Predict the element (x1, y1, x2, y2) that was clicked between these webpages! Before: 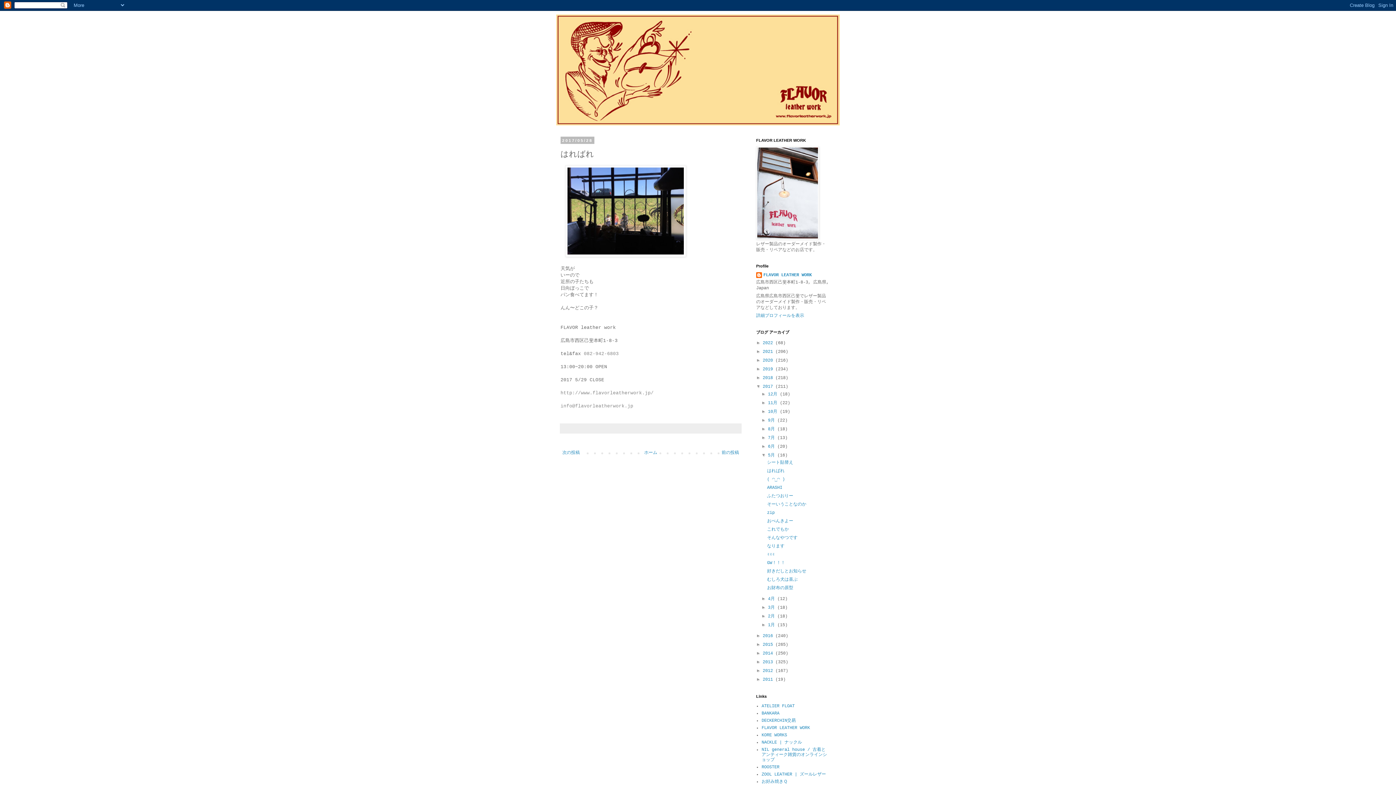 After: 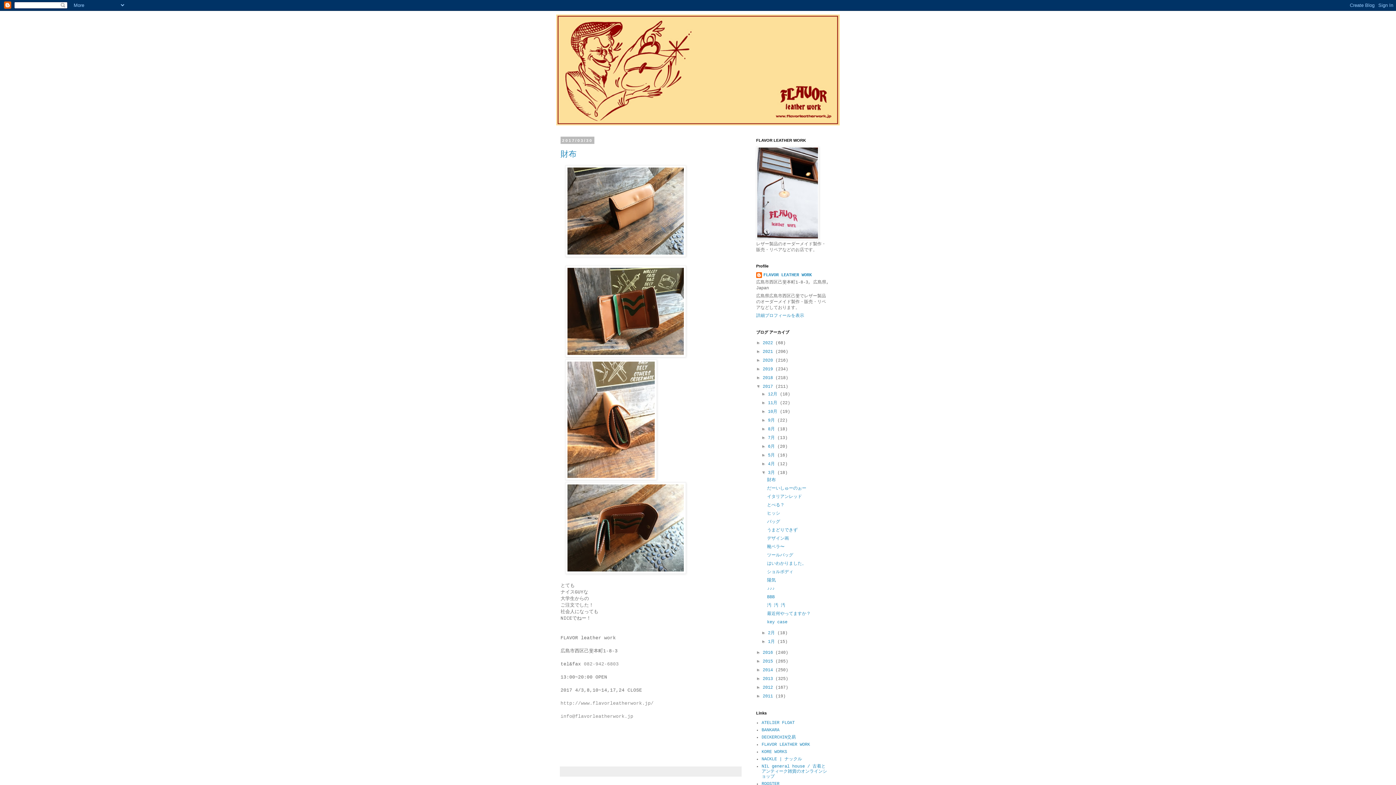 Action: bbox: (768, 605, 777, 610) label: 3月 